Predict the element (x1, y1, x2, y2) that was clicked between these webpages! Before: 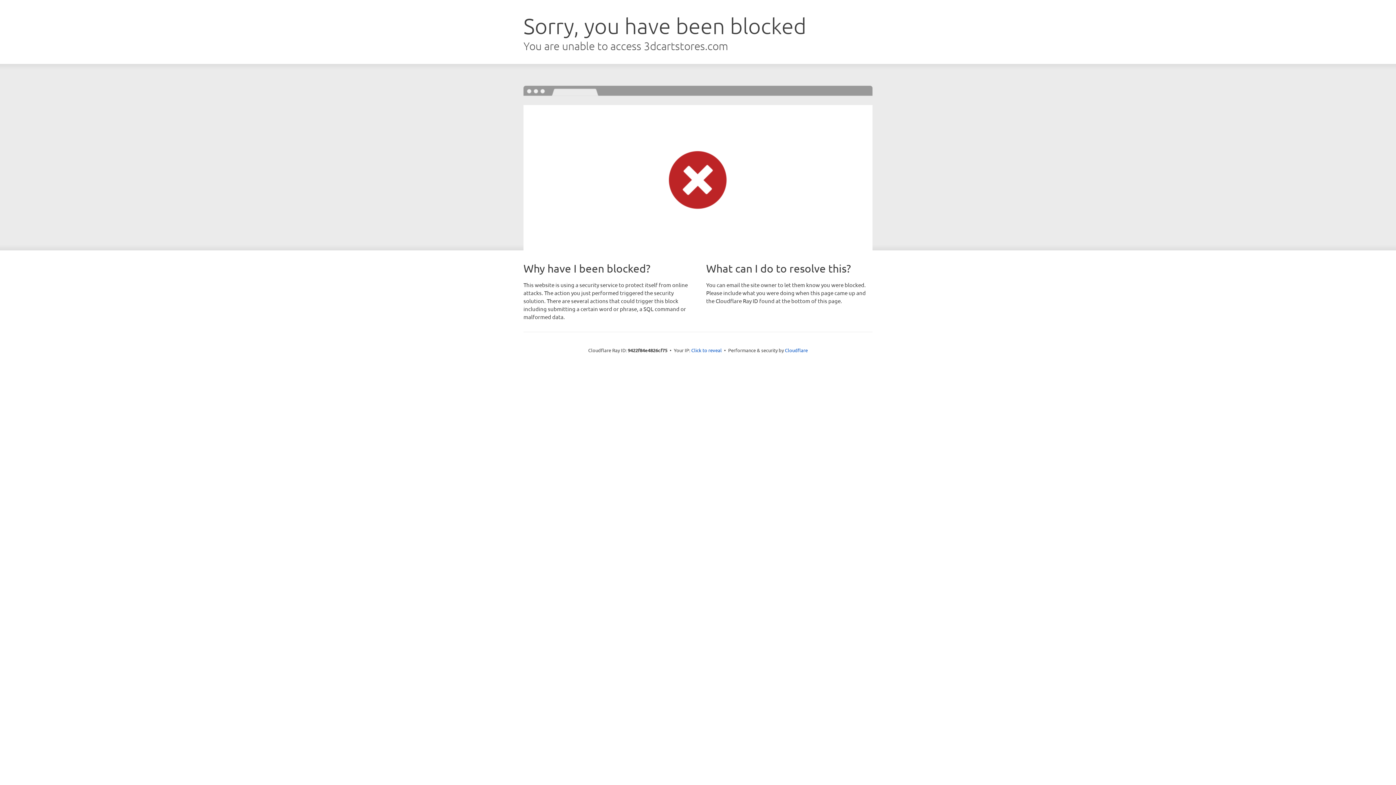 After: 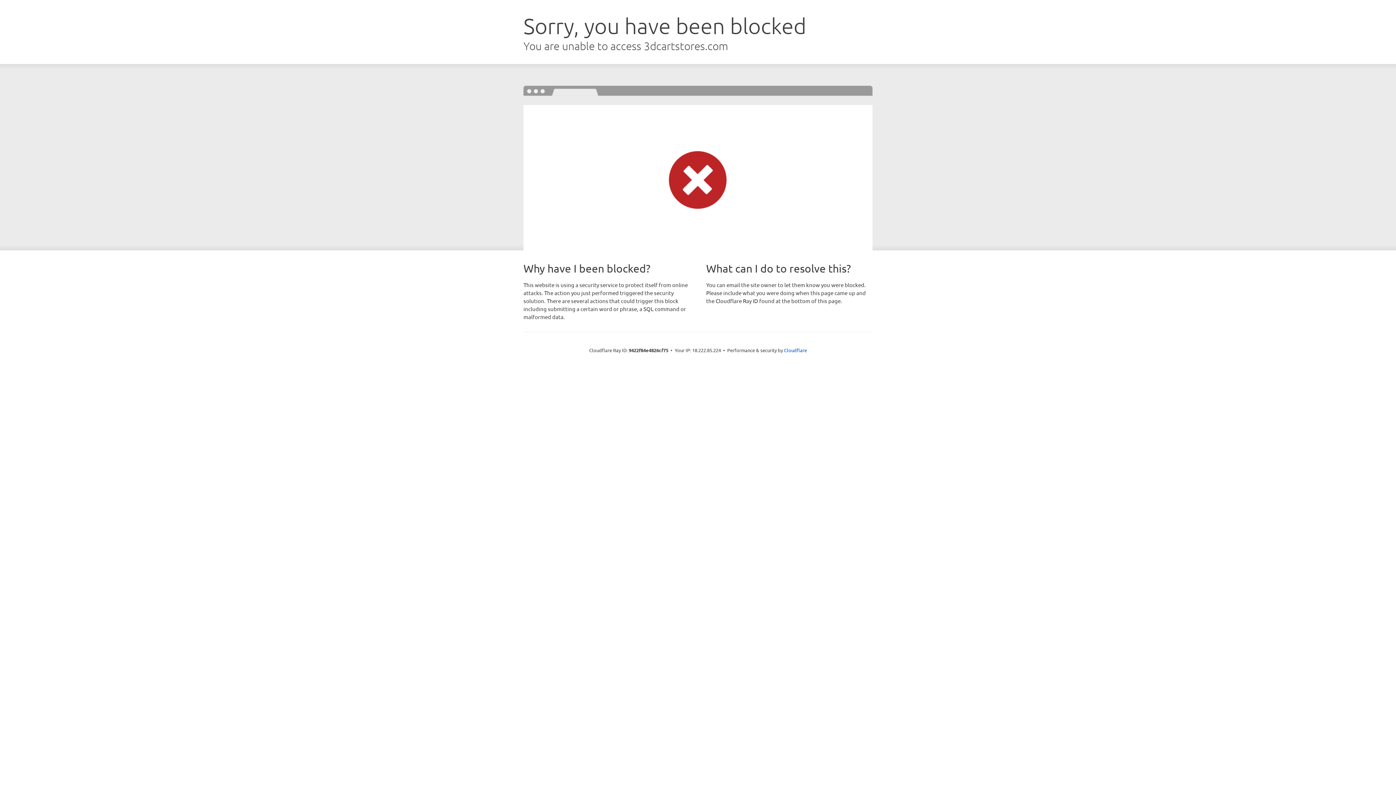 Action: label: Click to reveal bbox: (691, 346, 722, 353)